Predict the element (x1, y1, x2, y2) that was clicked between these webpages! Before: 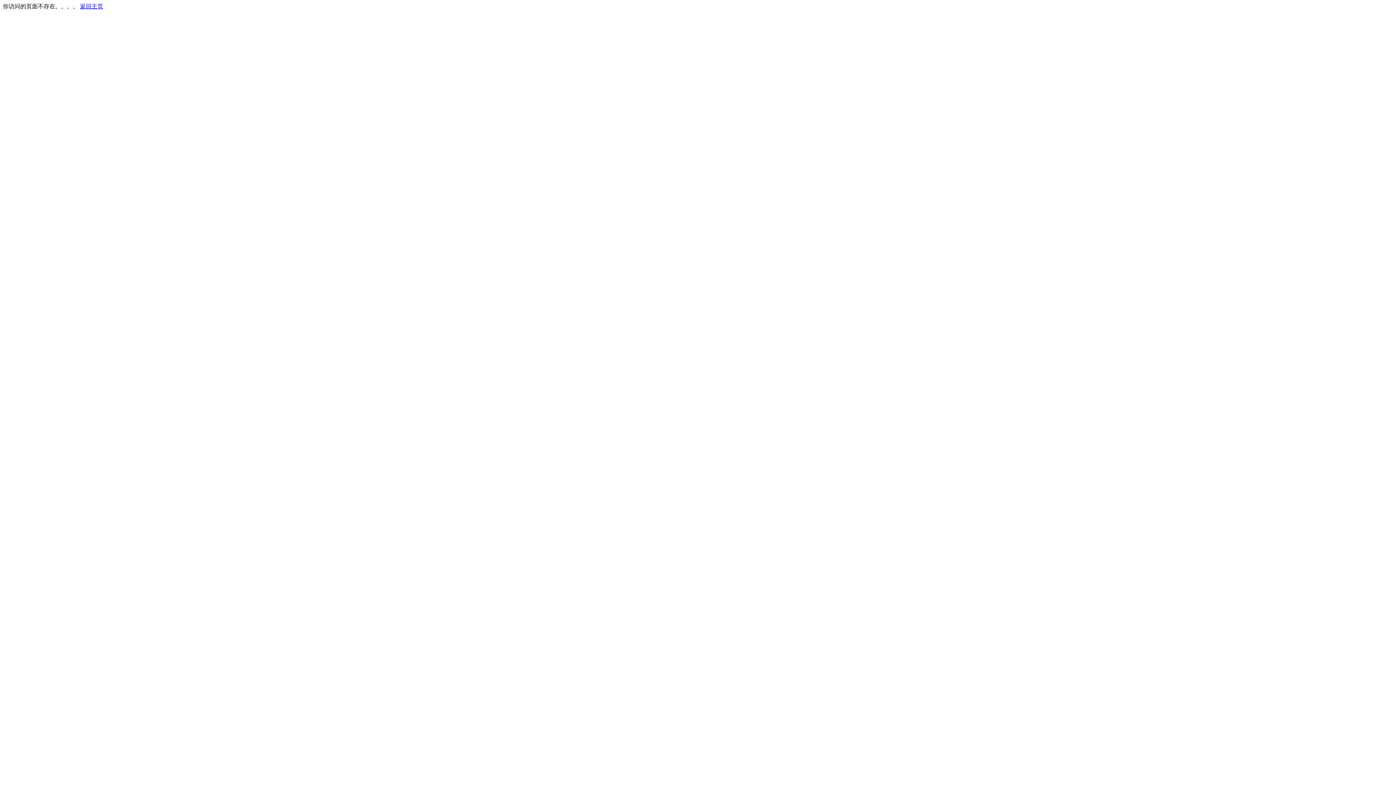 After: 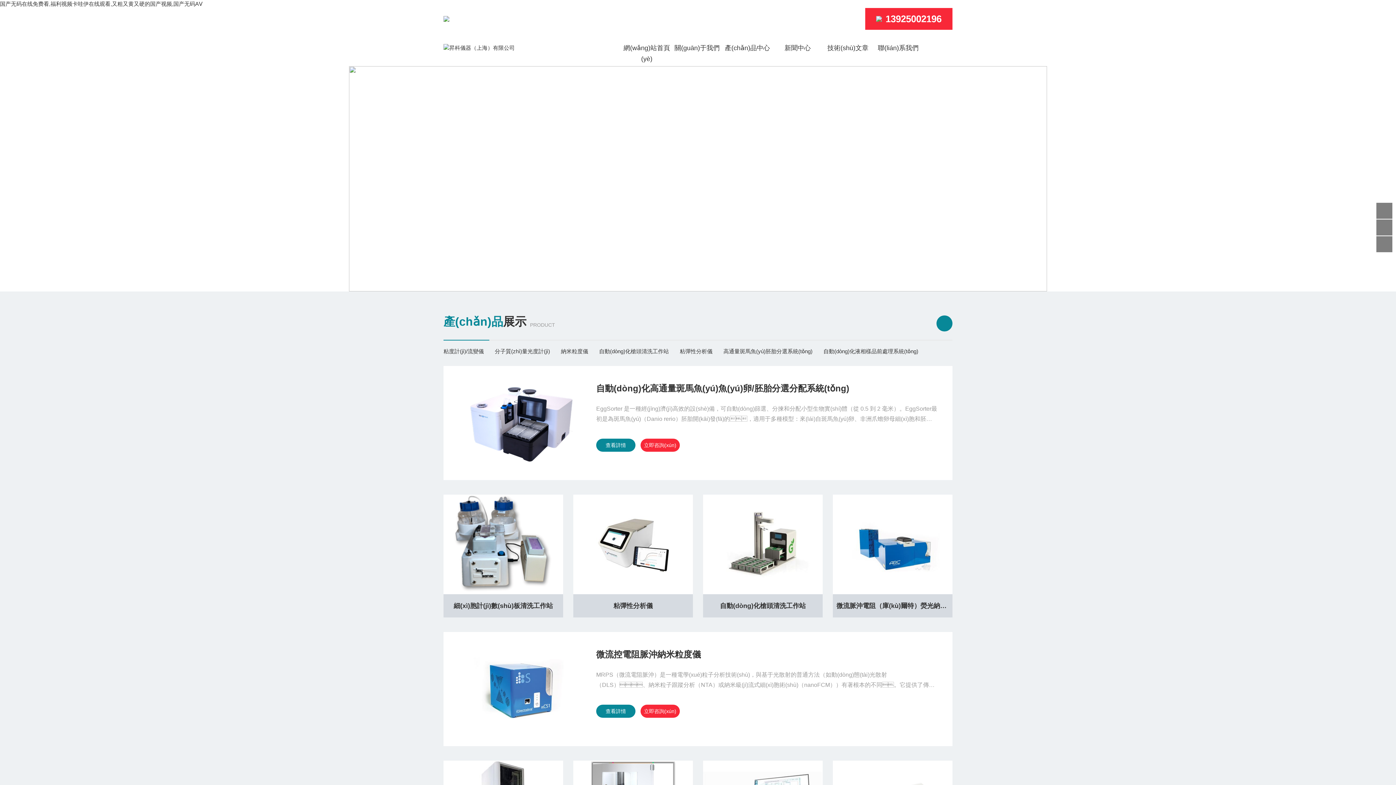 Action: bbox: (80, 3, 103, 9) label: 返回主页